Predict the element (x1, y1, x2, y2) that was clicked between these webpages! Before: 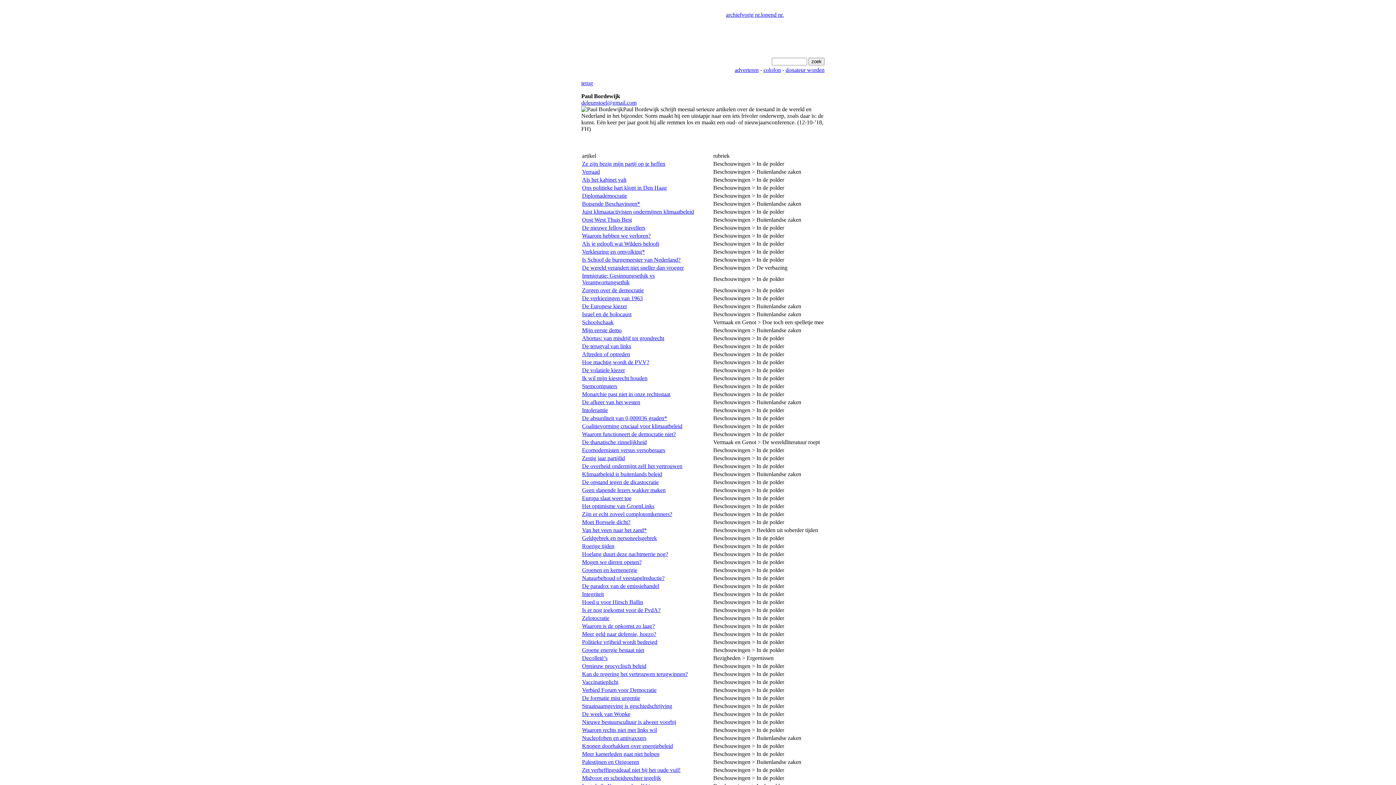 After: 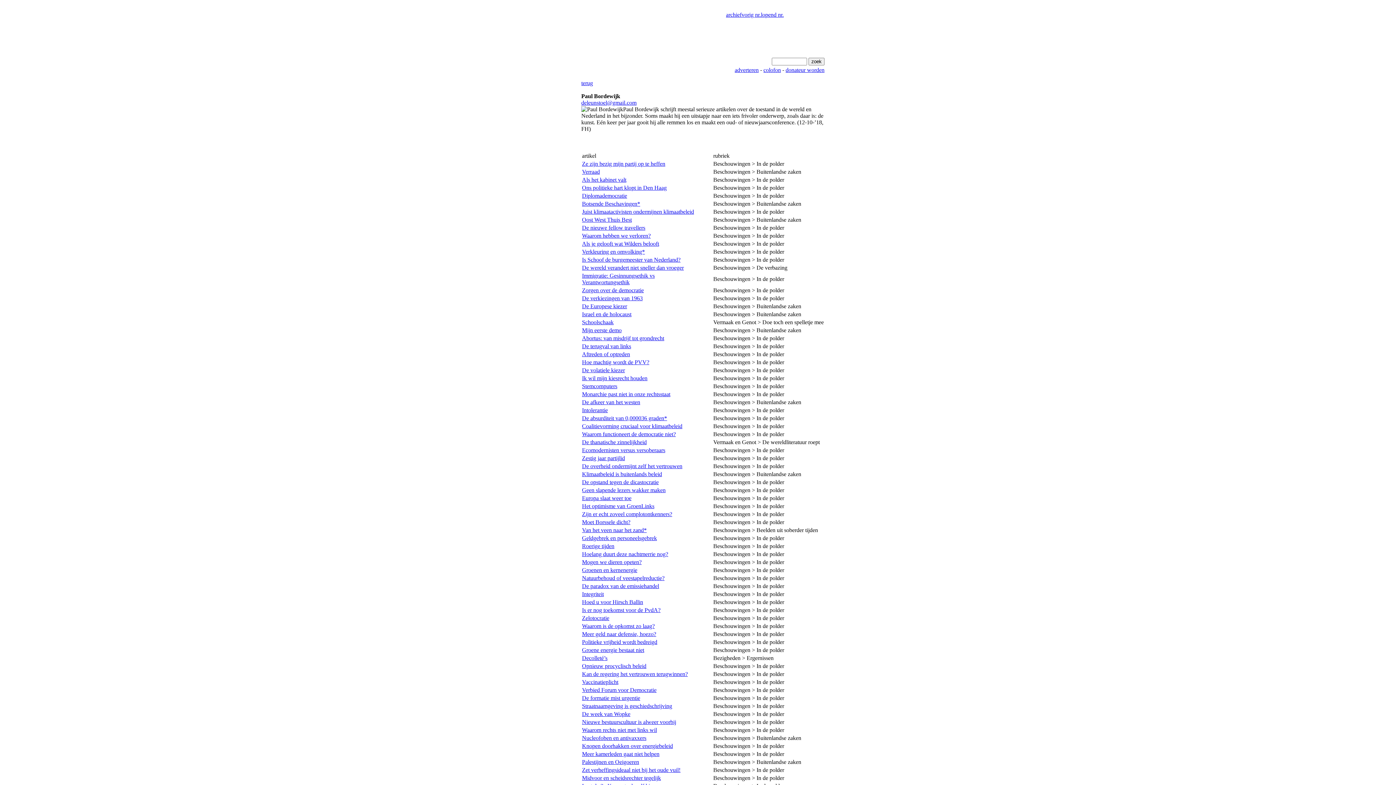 Action: bbox: (582, 184, 666, 190) label: Ons politieke hart klopt in Den Haag